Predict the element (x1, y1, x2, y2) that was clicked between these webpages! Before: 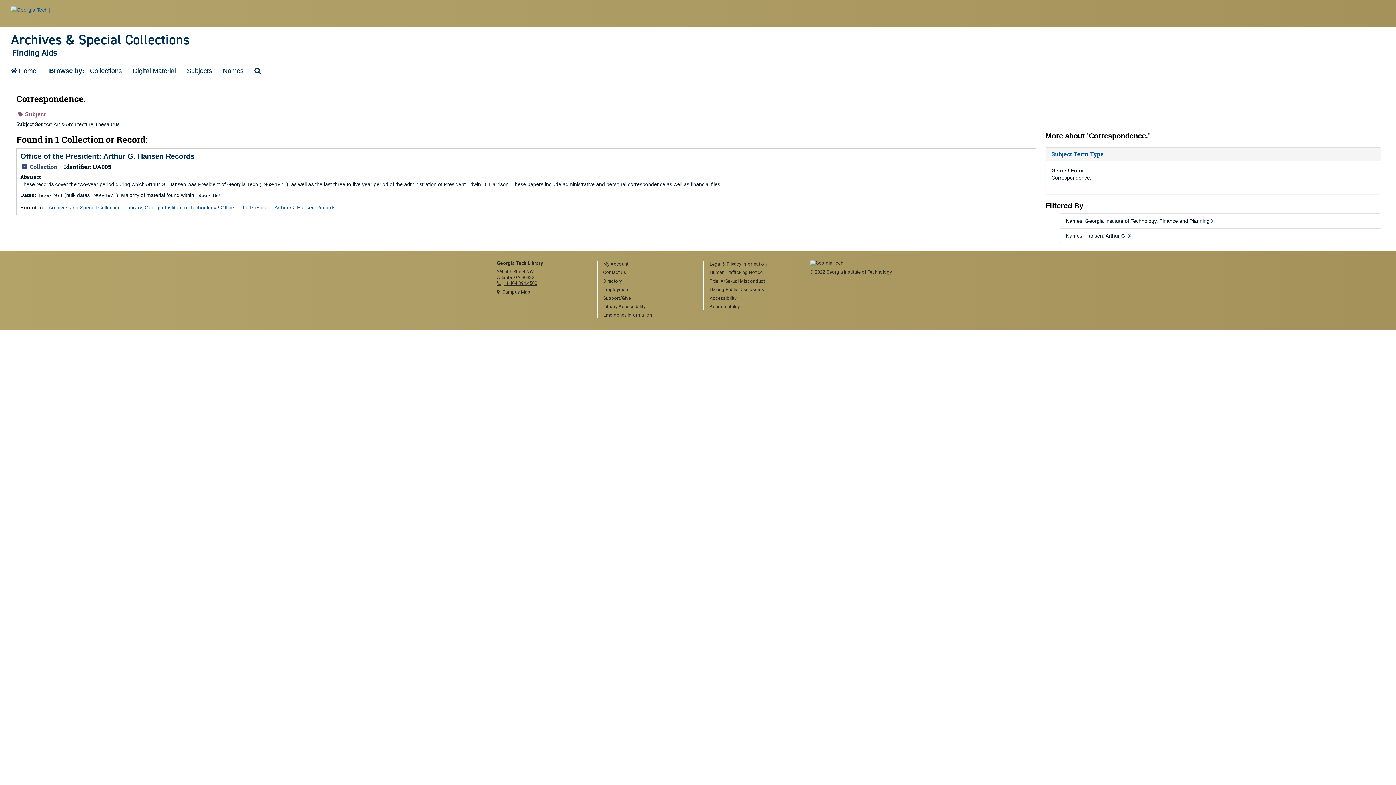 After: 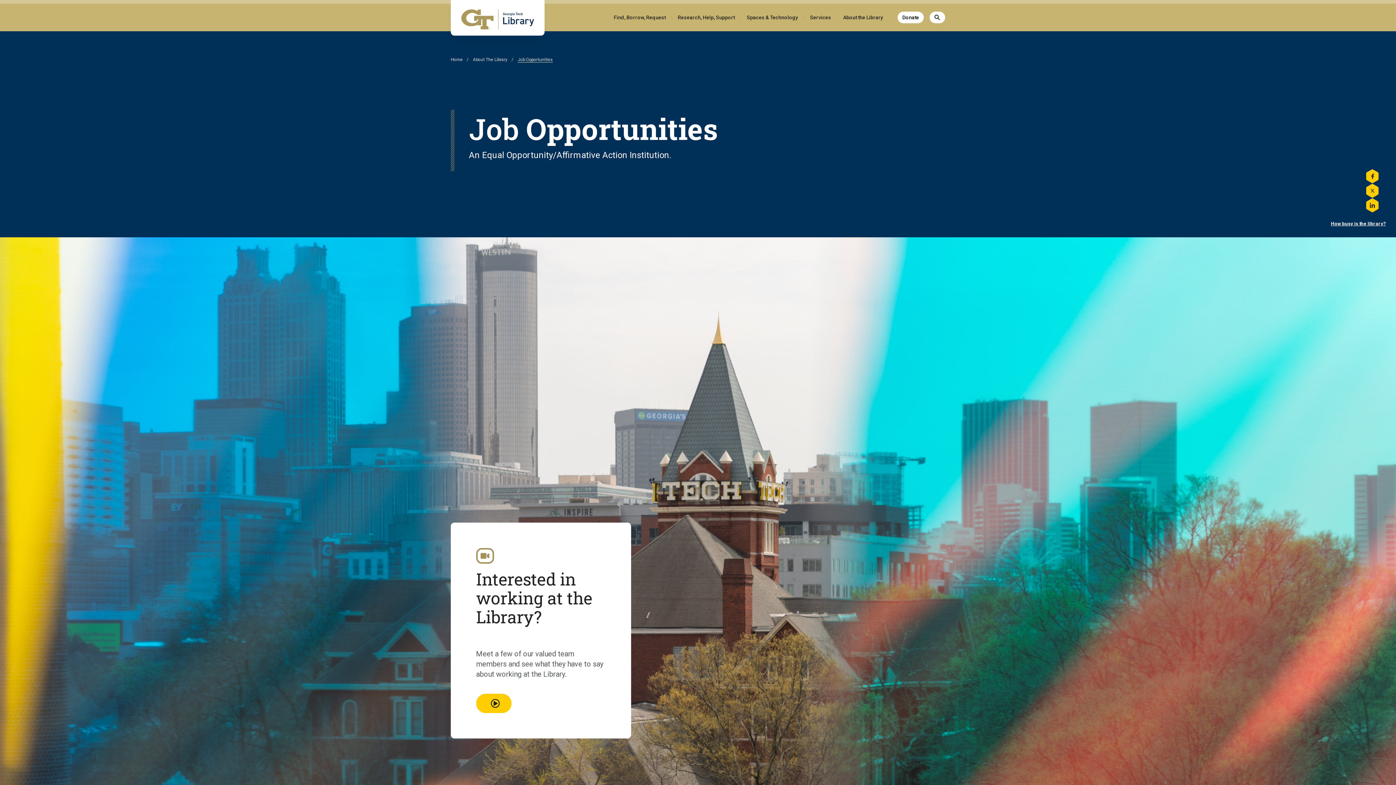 Action: bbox: (603, 286, 692, 293) label: Employment